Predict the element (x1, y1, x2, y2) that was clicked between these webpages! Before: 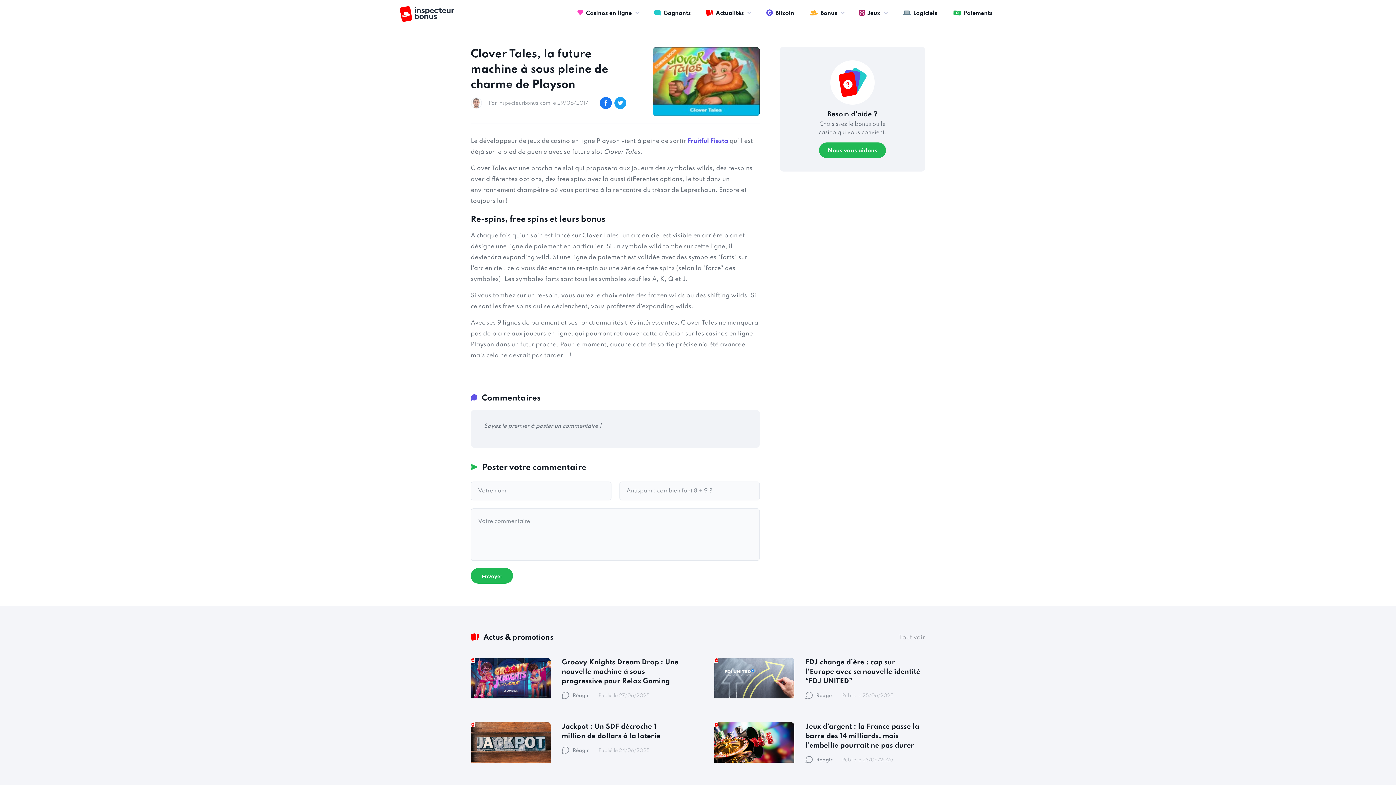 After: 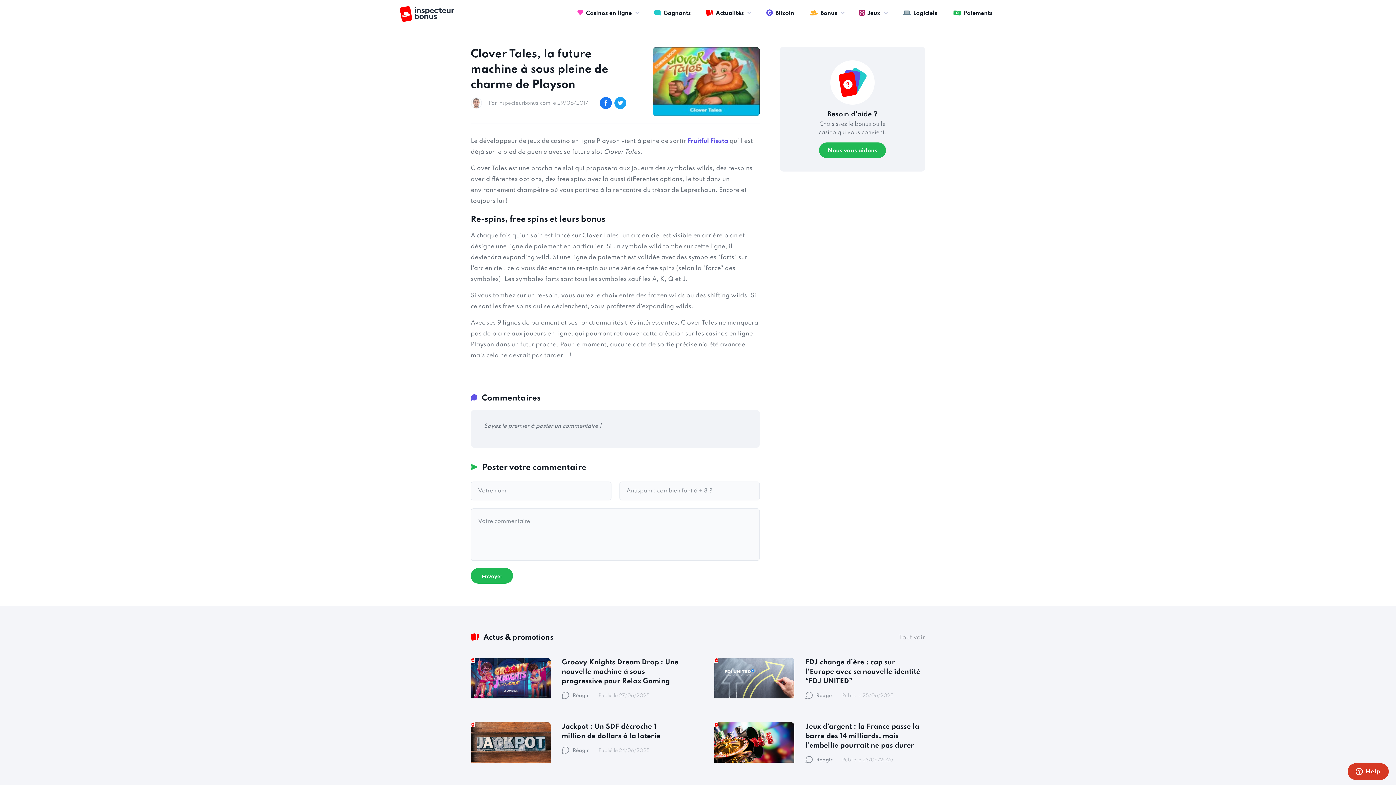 Action: bbox: (470, 48, 608, 90) label: Clover Tales, la future machine à sous pleine de charme de Playson